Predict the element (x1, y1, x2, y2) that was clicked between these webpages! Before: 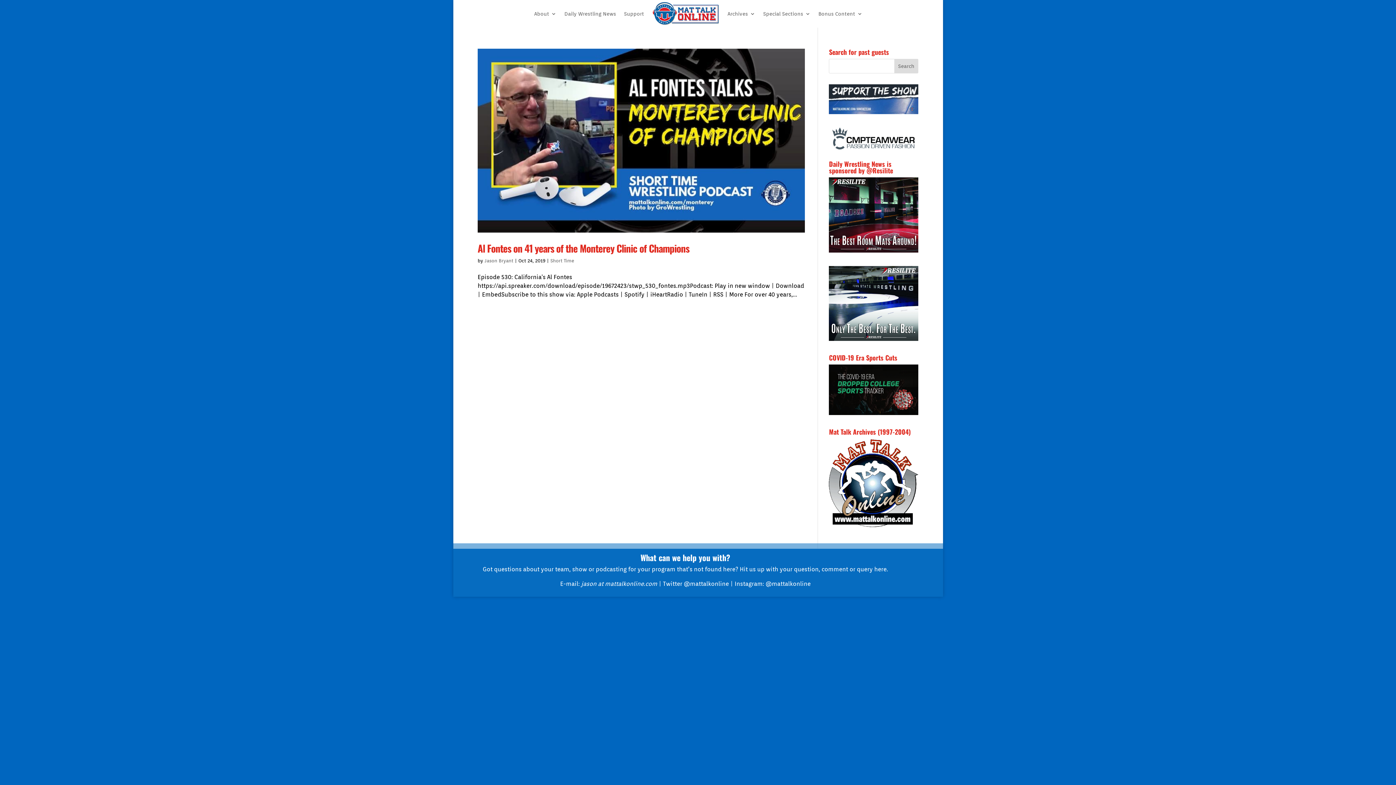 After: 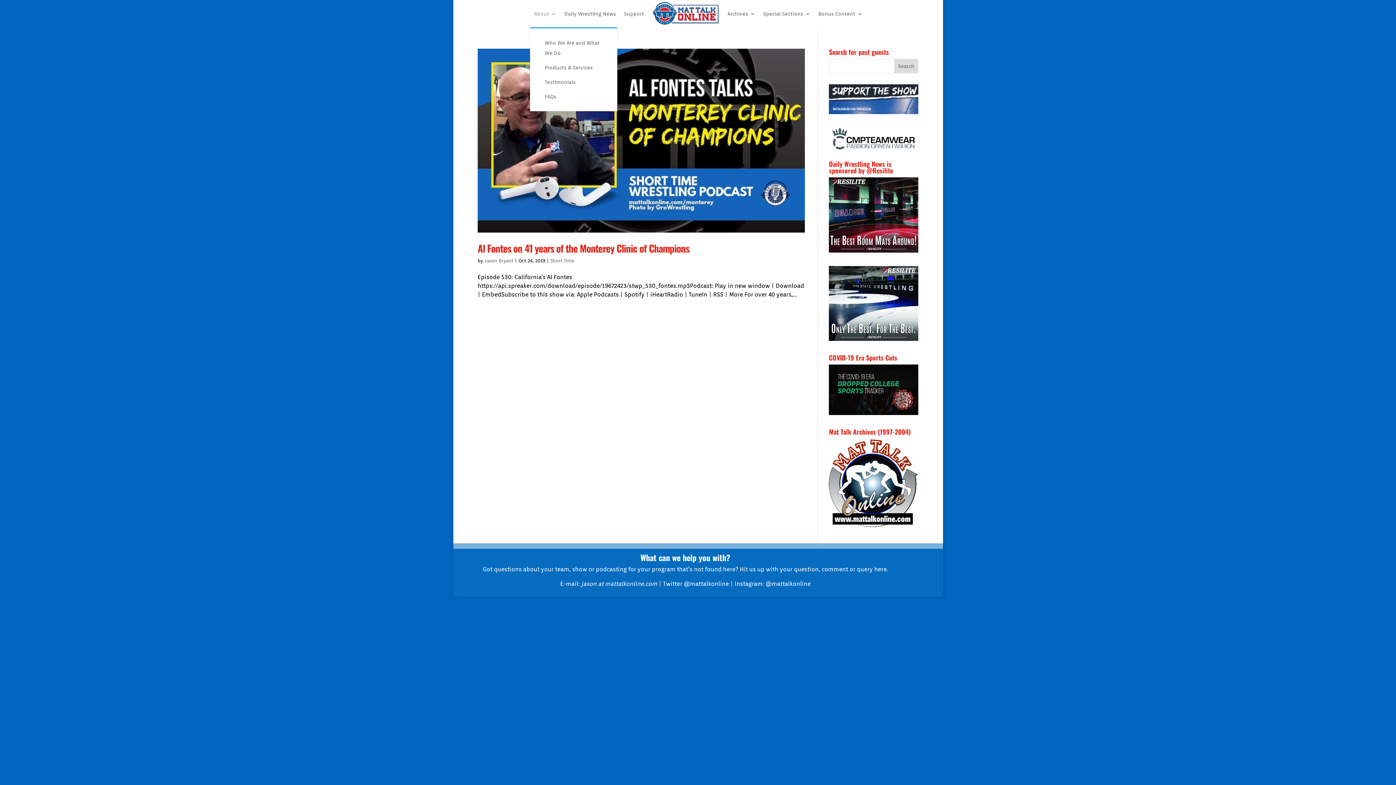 Action: label: About bbox: (534, 0, 556, 27)